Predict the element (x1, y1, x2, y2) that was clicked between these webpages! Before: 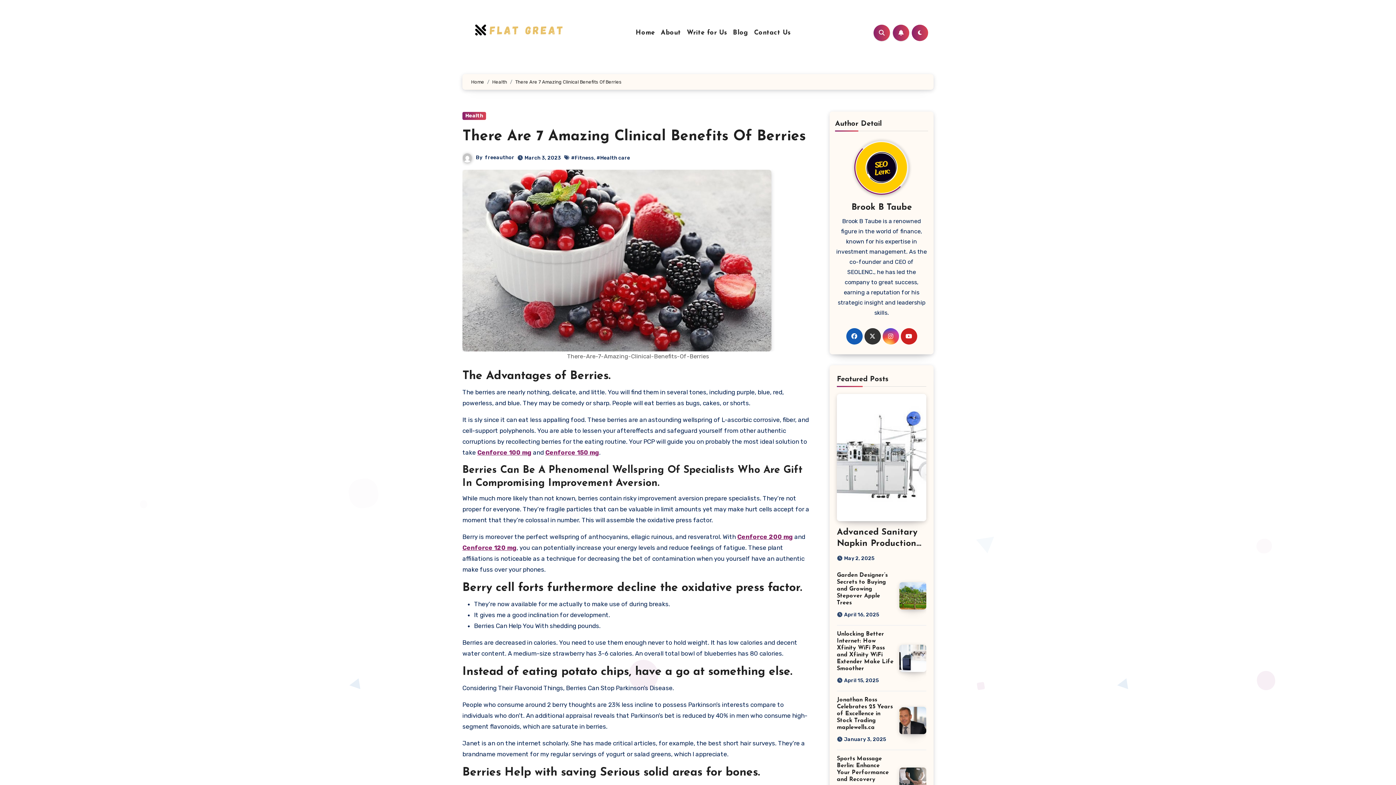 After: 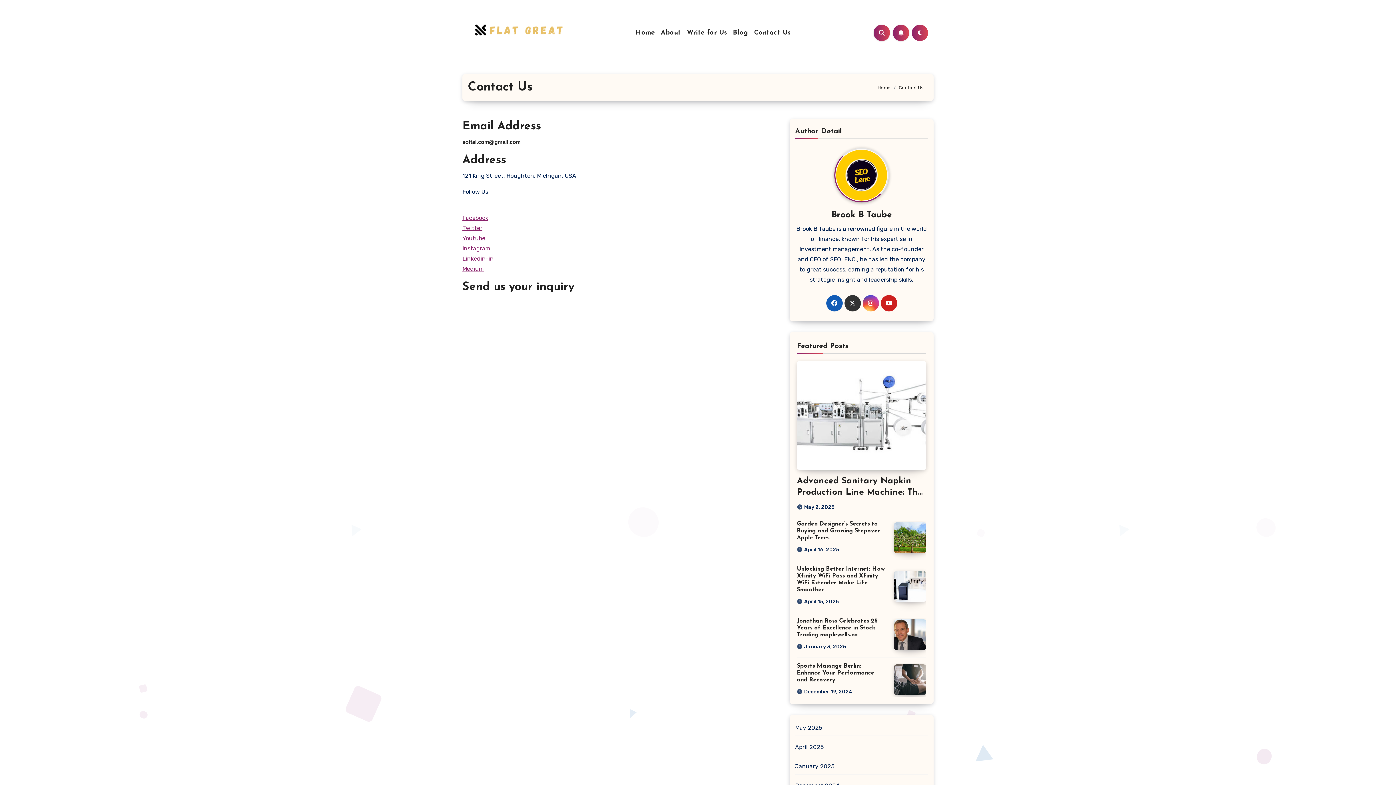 Action: label: Contact Us bbox: (751, 28, 793, 36)